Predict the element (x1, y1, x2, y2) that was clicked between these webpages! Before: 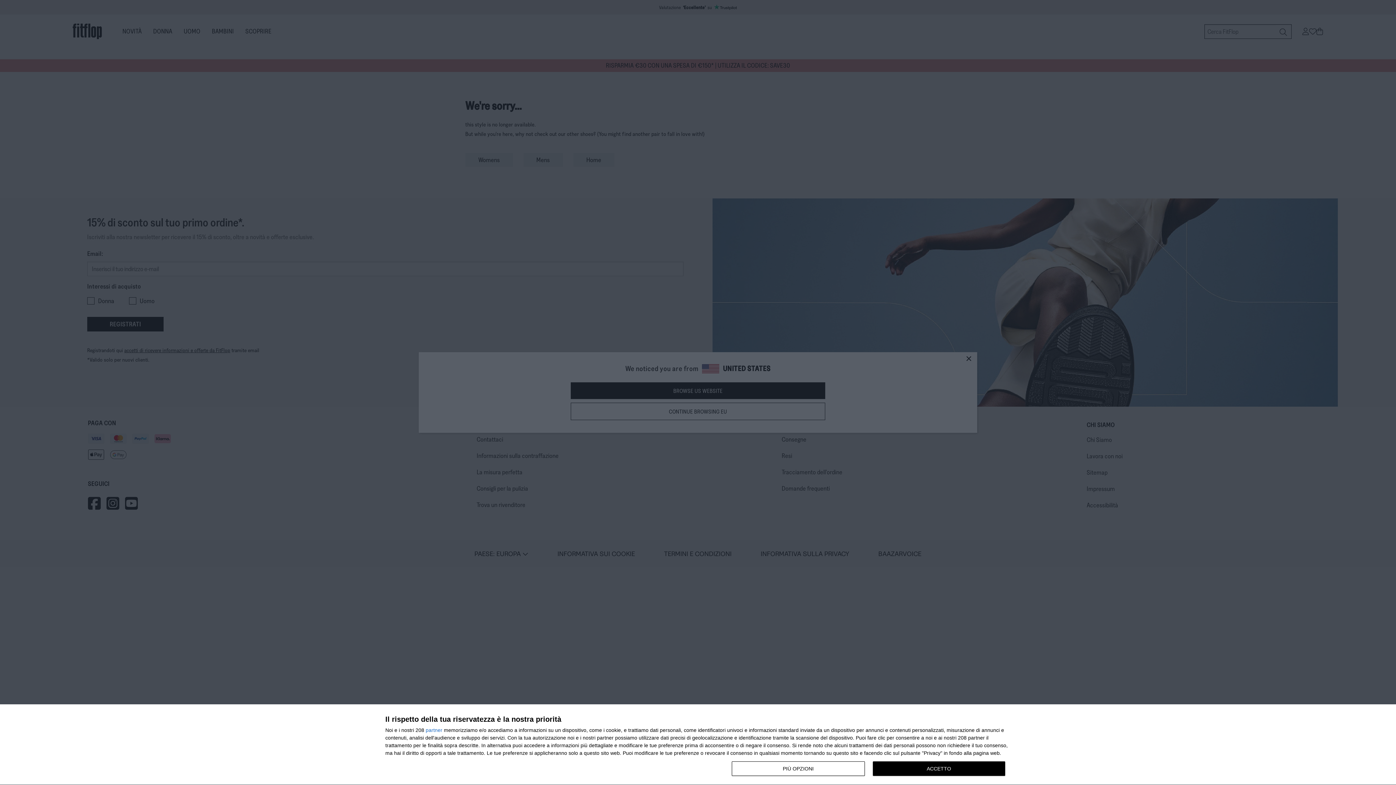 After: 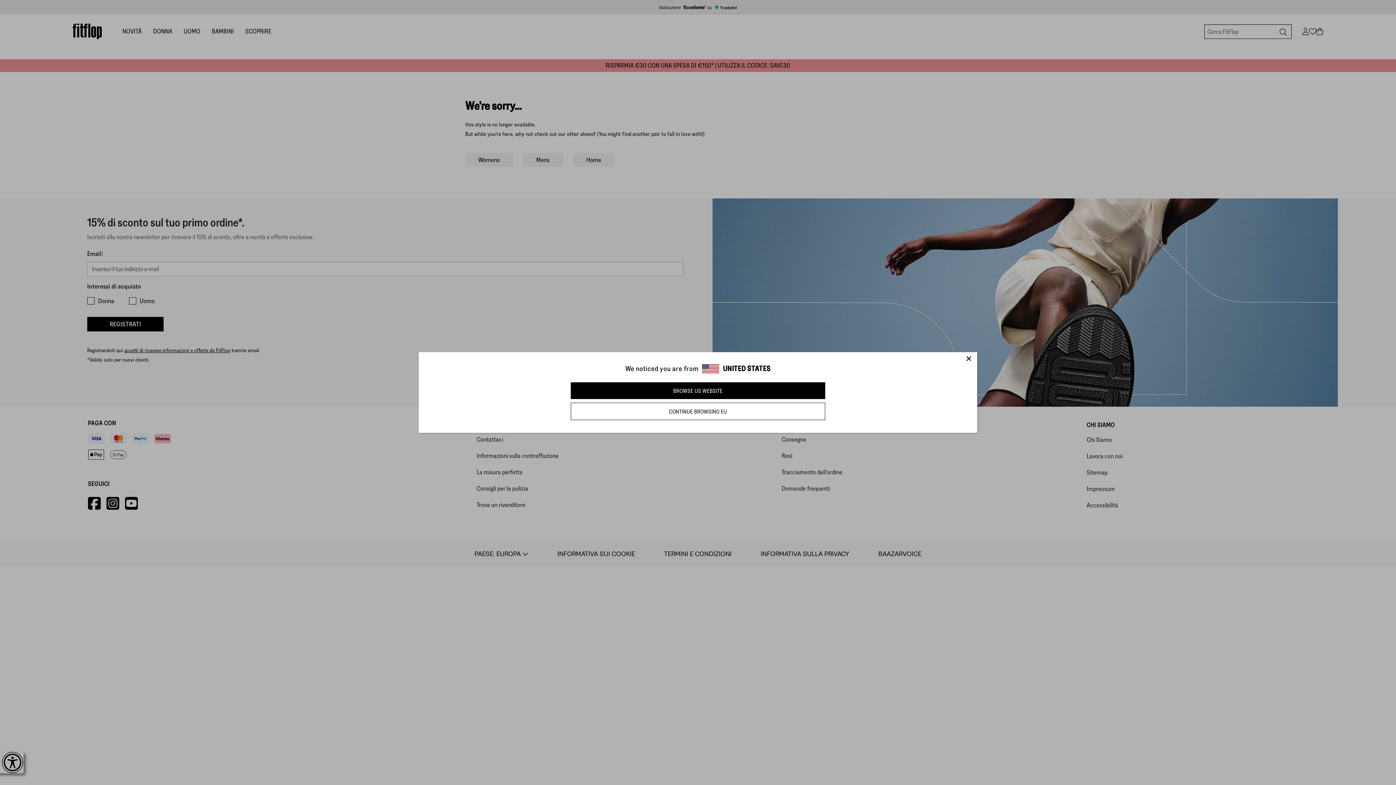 Action: bbox: (872, 761, 1005, 776) label: ACCETTO